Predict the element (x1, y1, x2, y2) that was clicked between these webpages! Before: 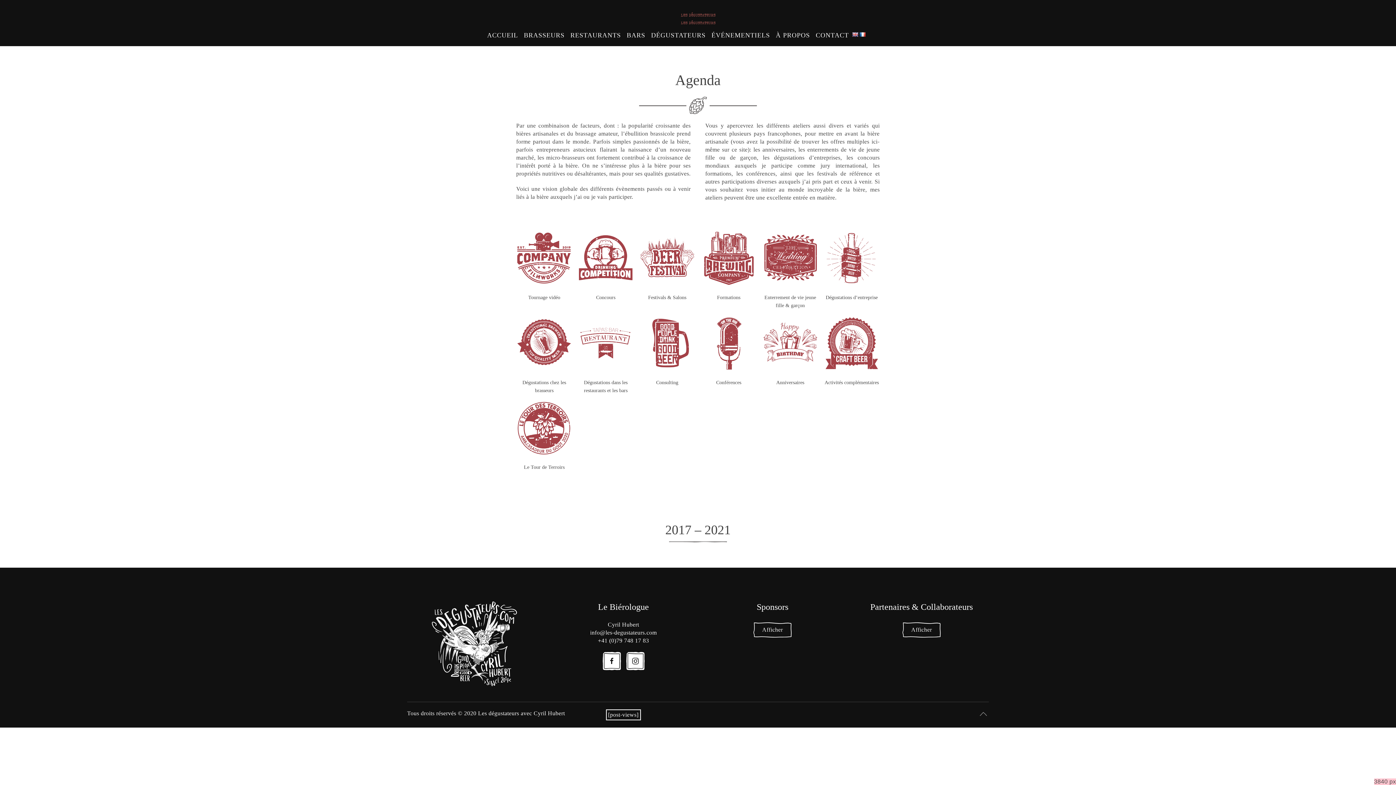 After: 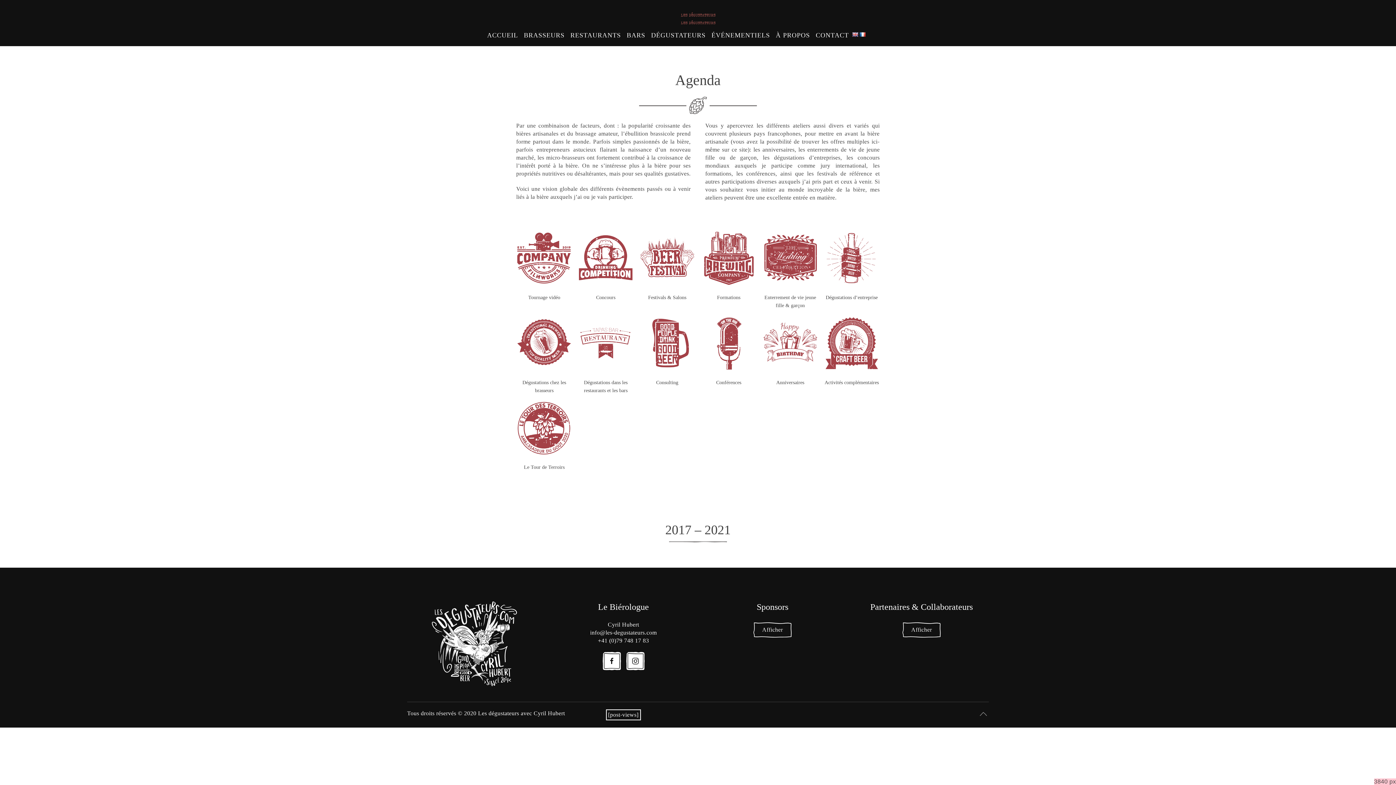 Action: bbox: (852, 31, 858, 37)